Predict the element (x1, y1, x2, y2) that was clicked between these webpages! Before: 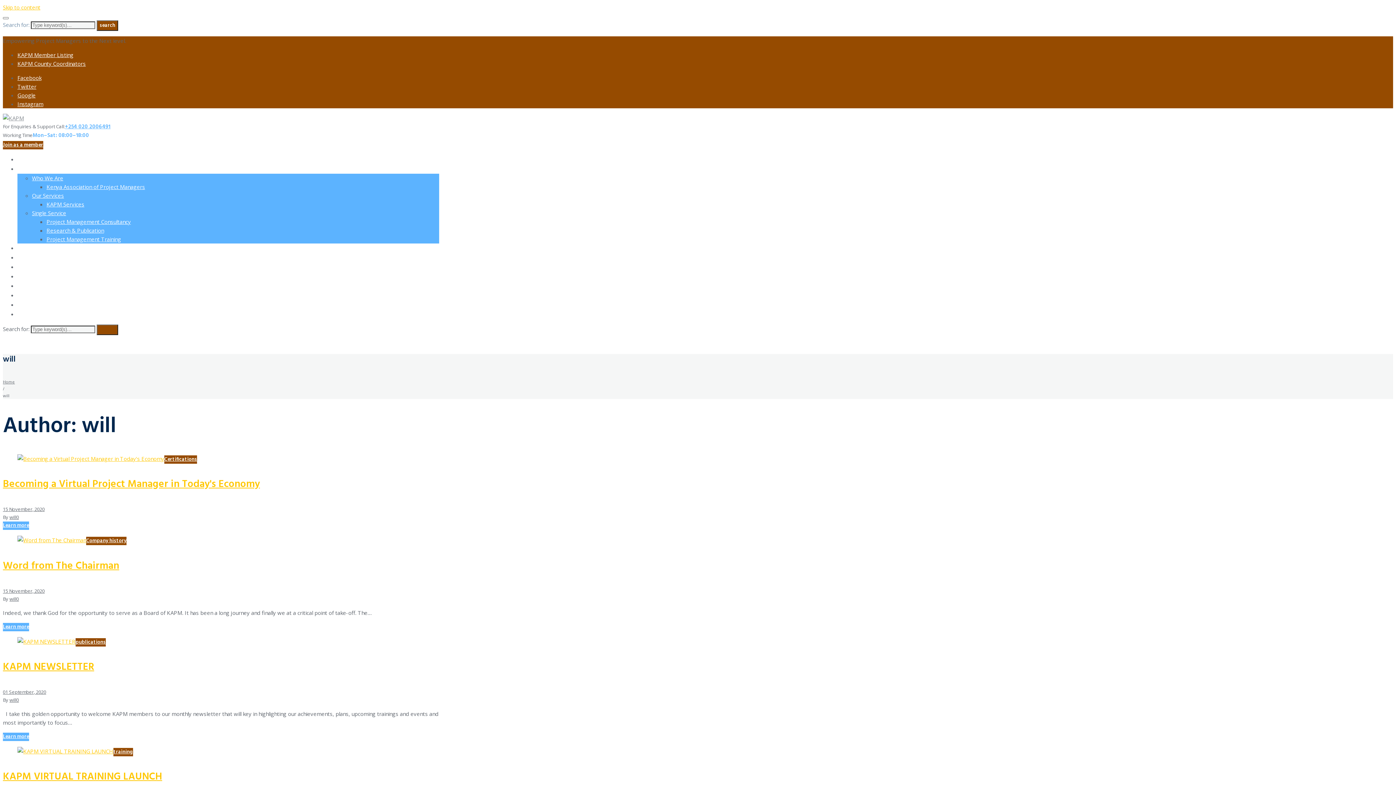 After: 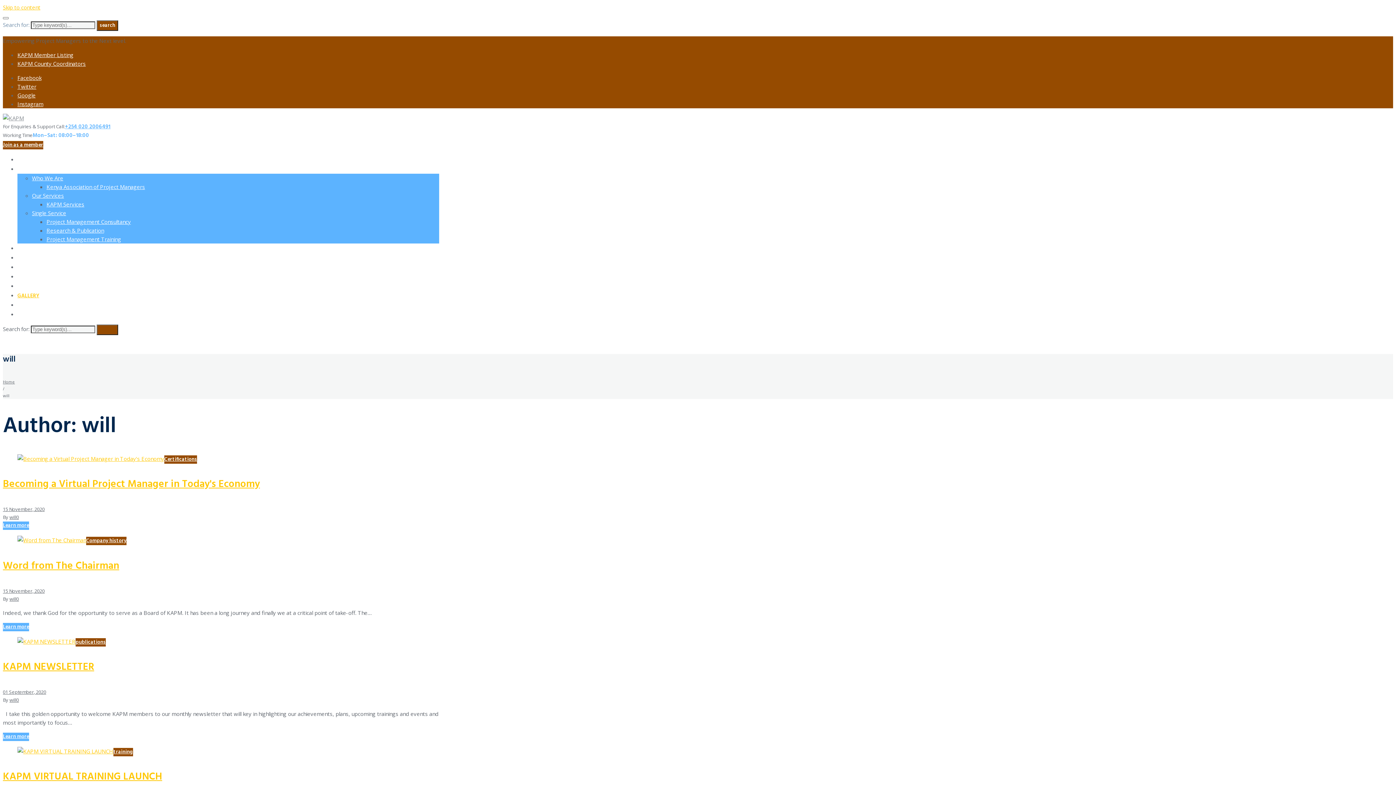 Action: bbox: (17, 292, 39, 300) label: GALLERY